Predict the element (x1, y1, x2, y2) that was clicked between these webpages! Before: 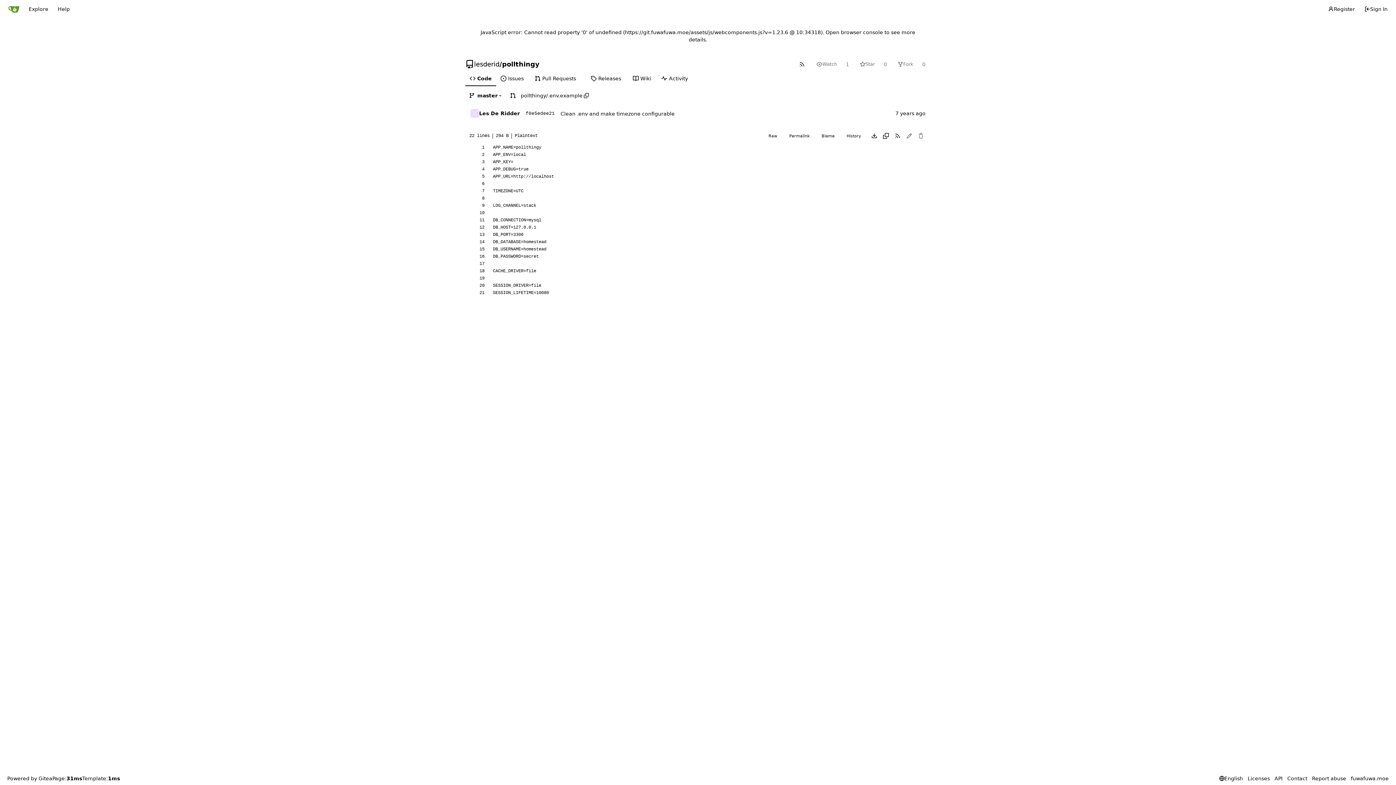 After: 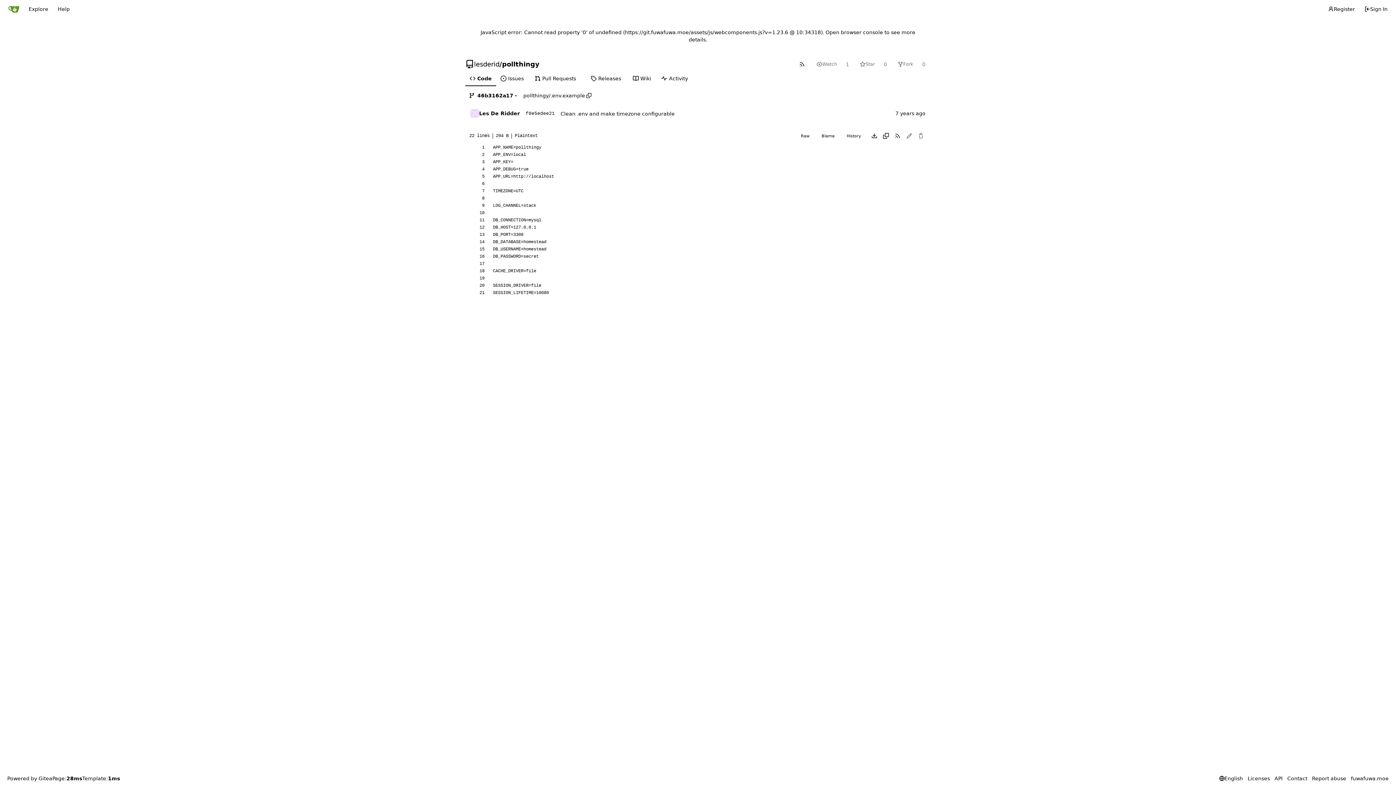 Action: bbox: (783, 131, 815, 141) label: Permalink